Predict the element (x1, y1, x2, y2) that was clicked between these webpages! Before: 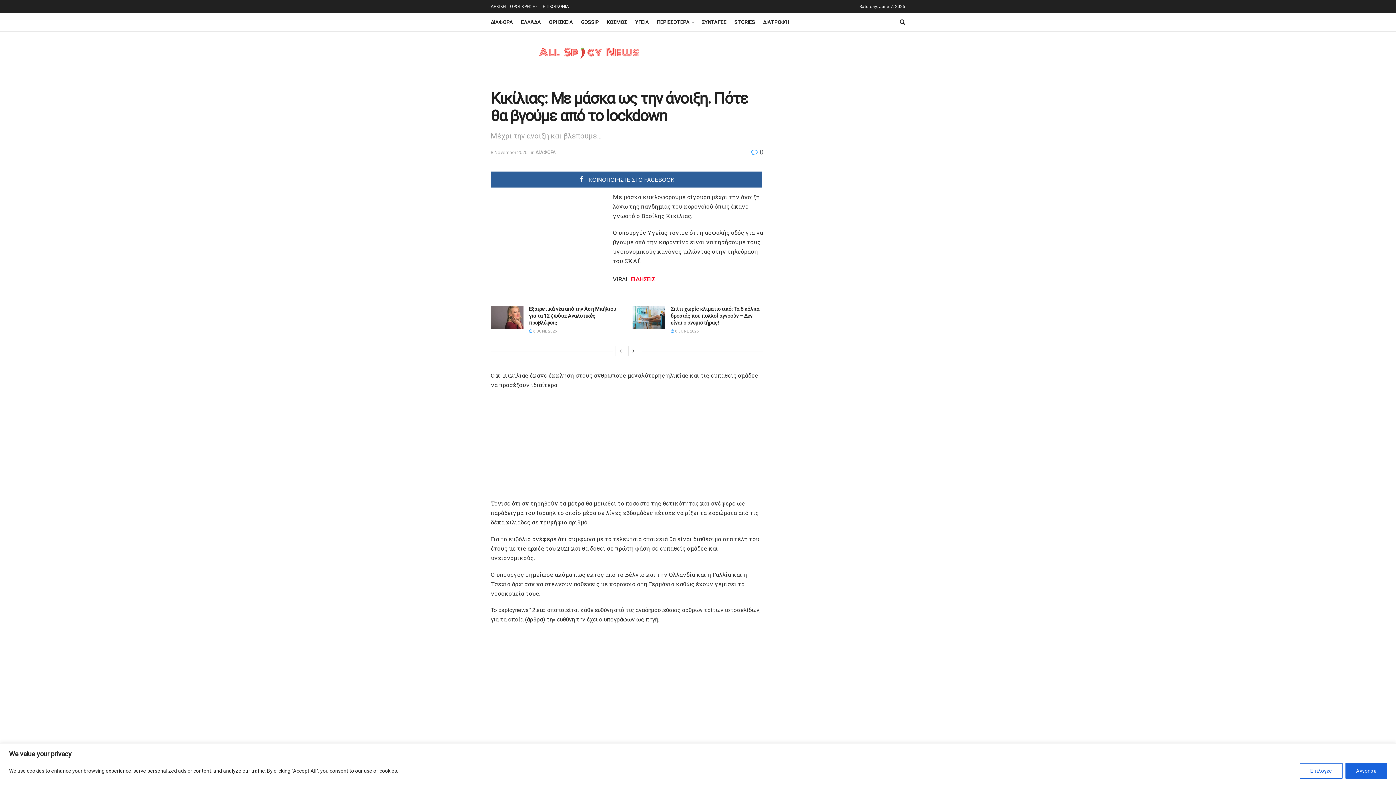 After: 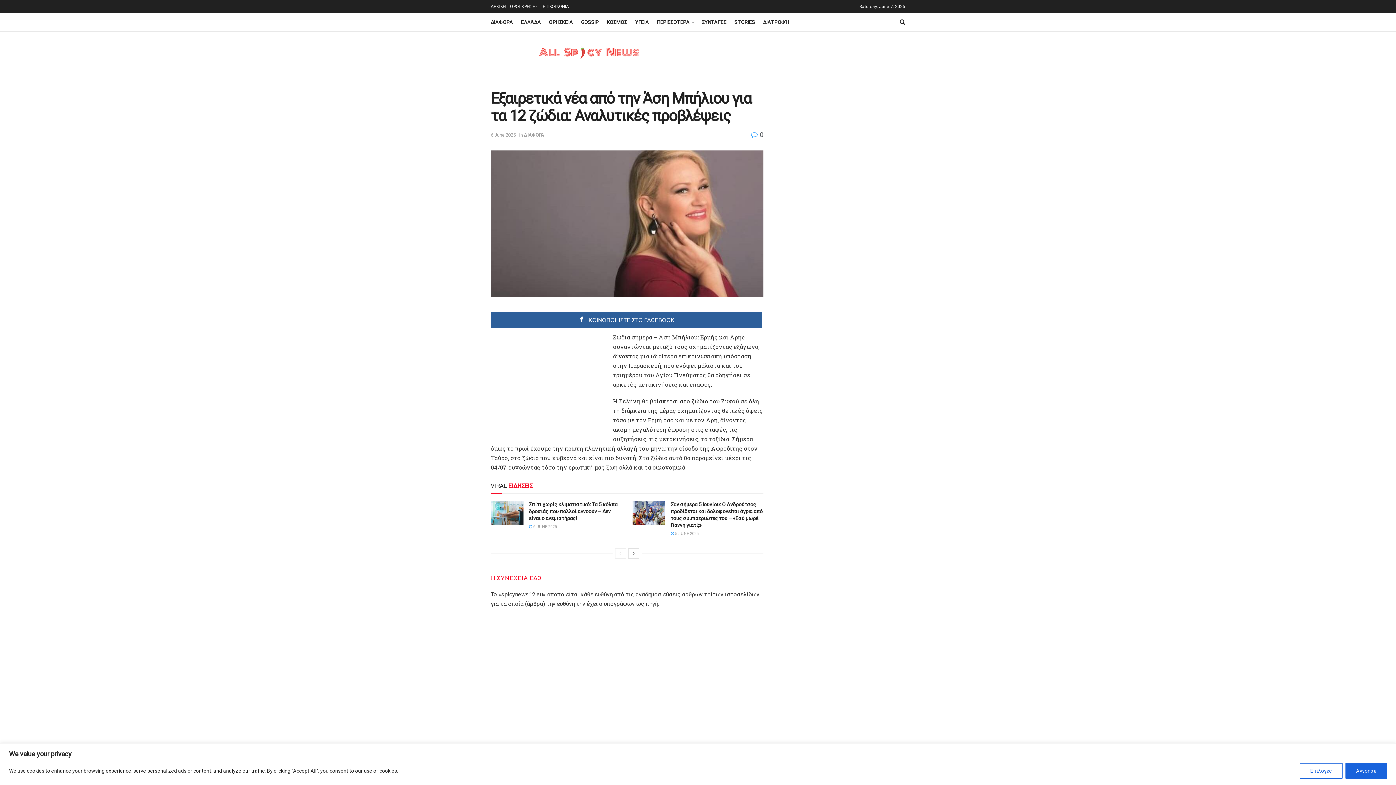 Action: label: Εξαιρετικά νέα από την Άση Μπήλιου για τα 12 ζώδια: Αναλυτικές προβλέψεις bbox: (529, 306, 616, 325)